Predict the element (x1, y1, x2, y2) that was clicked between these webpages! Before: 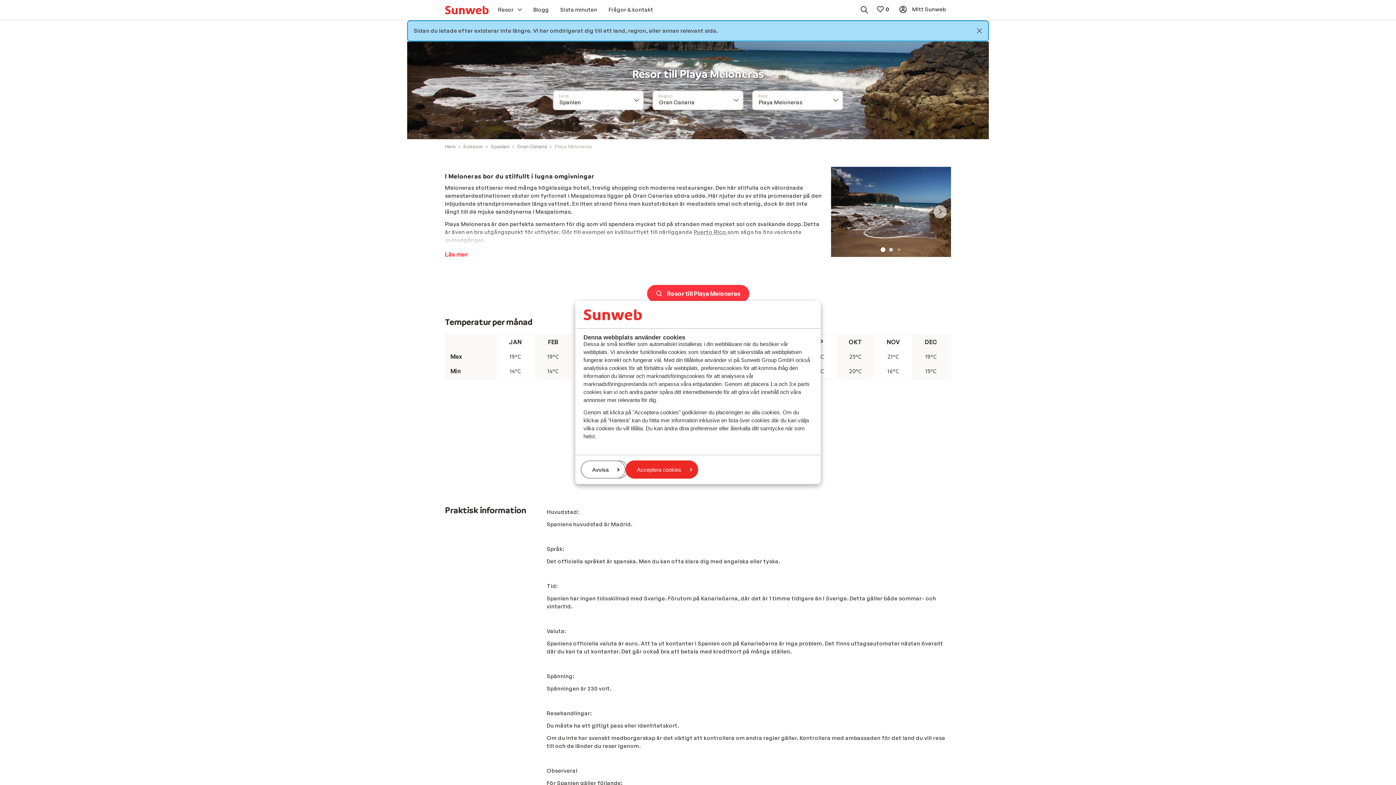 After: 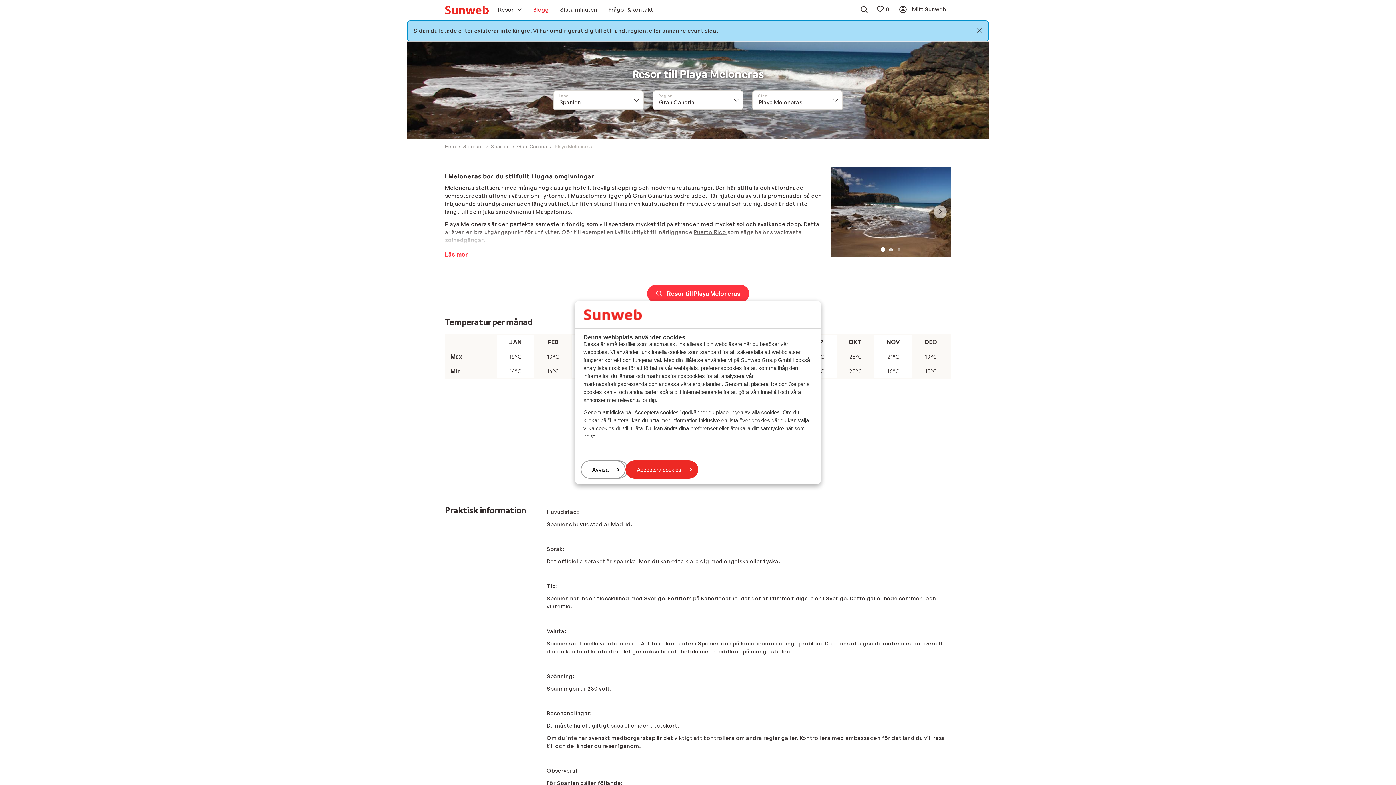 Action: bbox: (528, 3, 554, 16) label: Blogg